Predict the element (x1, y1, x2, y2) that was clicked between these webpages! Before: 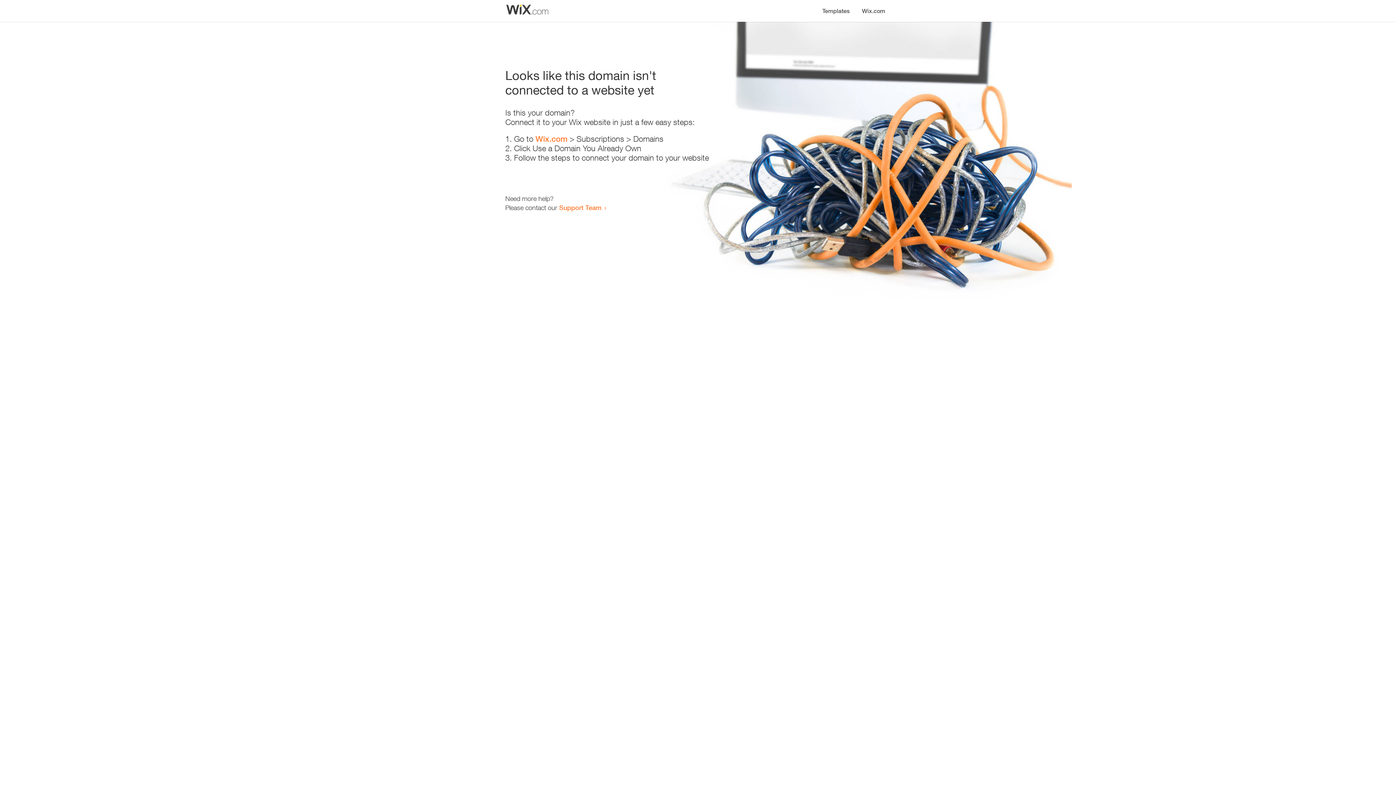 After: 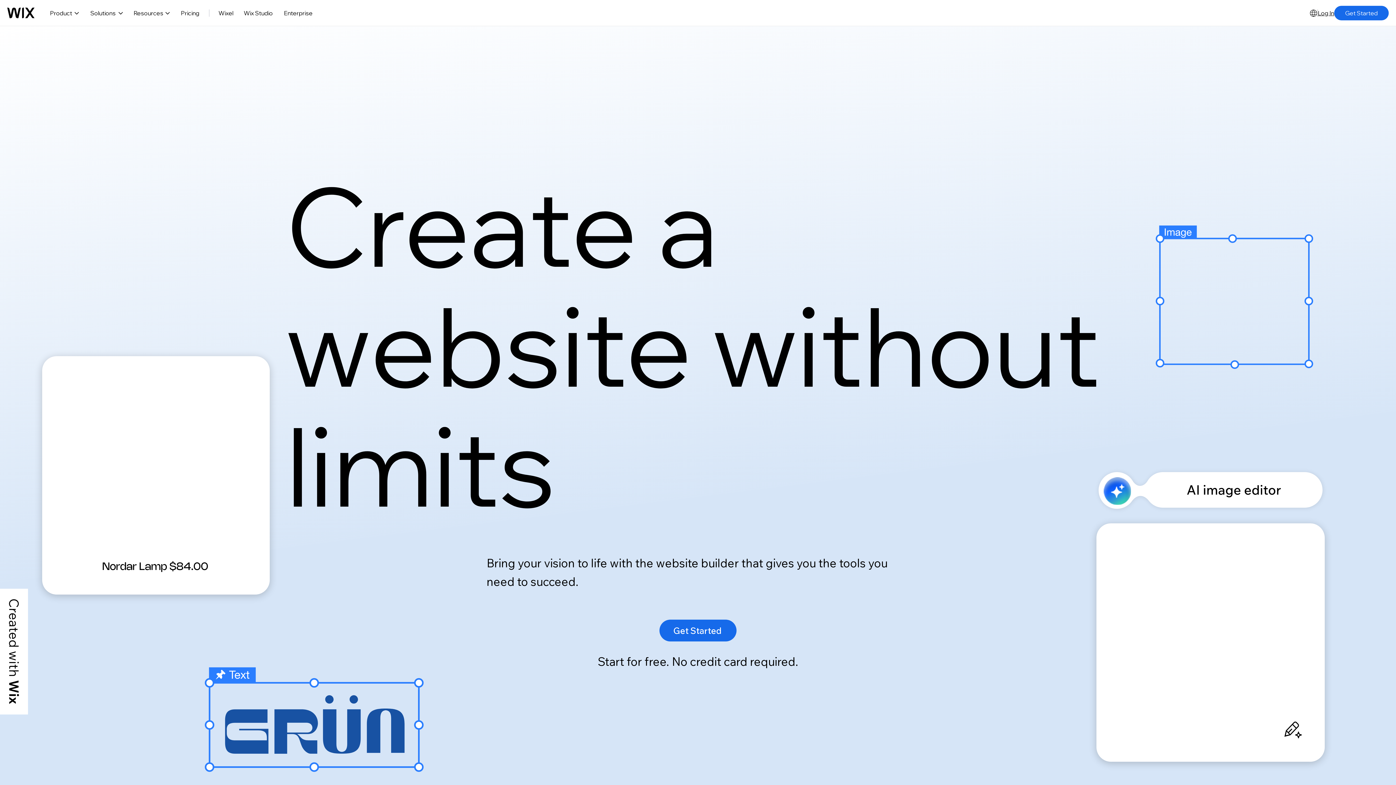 Action: bbox: (856, 0, 890, 14) label: Wix.com